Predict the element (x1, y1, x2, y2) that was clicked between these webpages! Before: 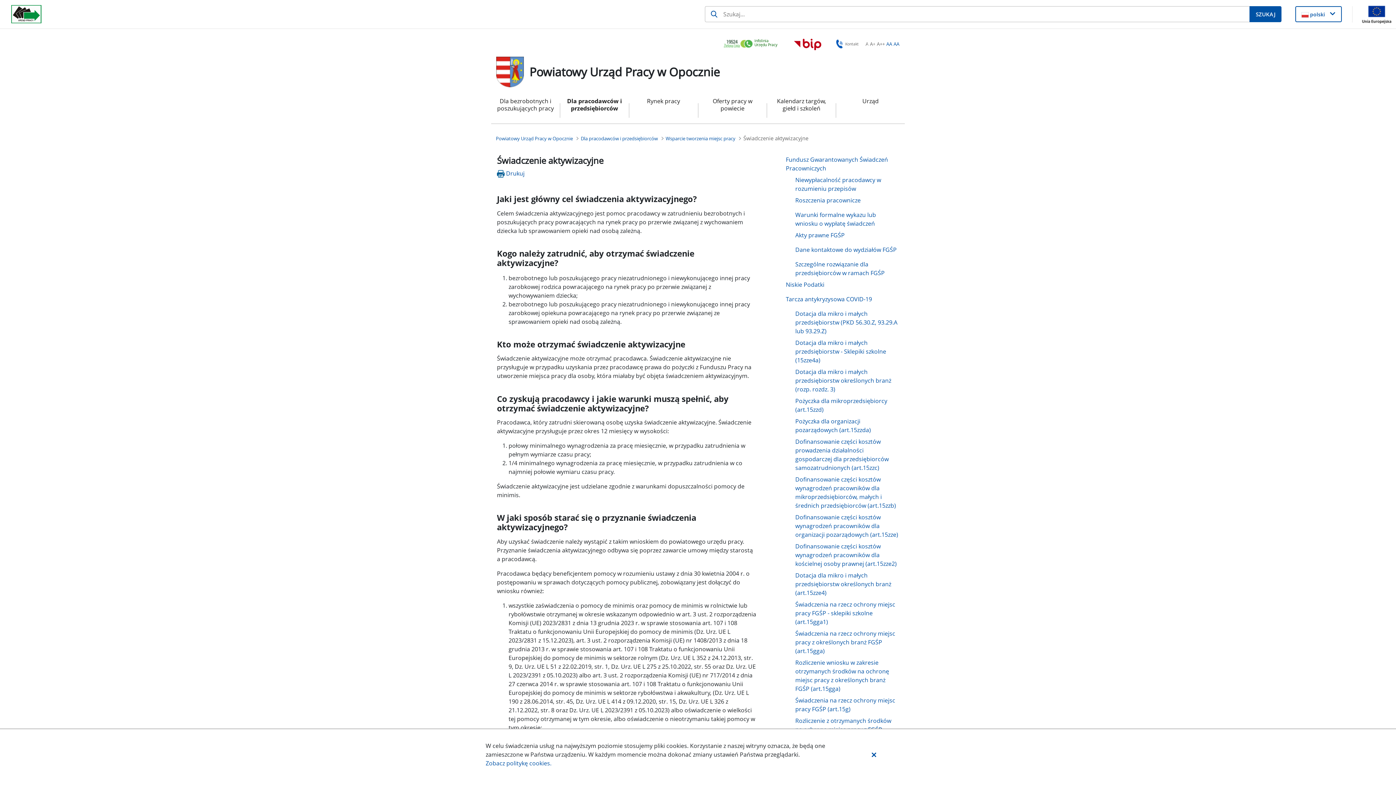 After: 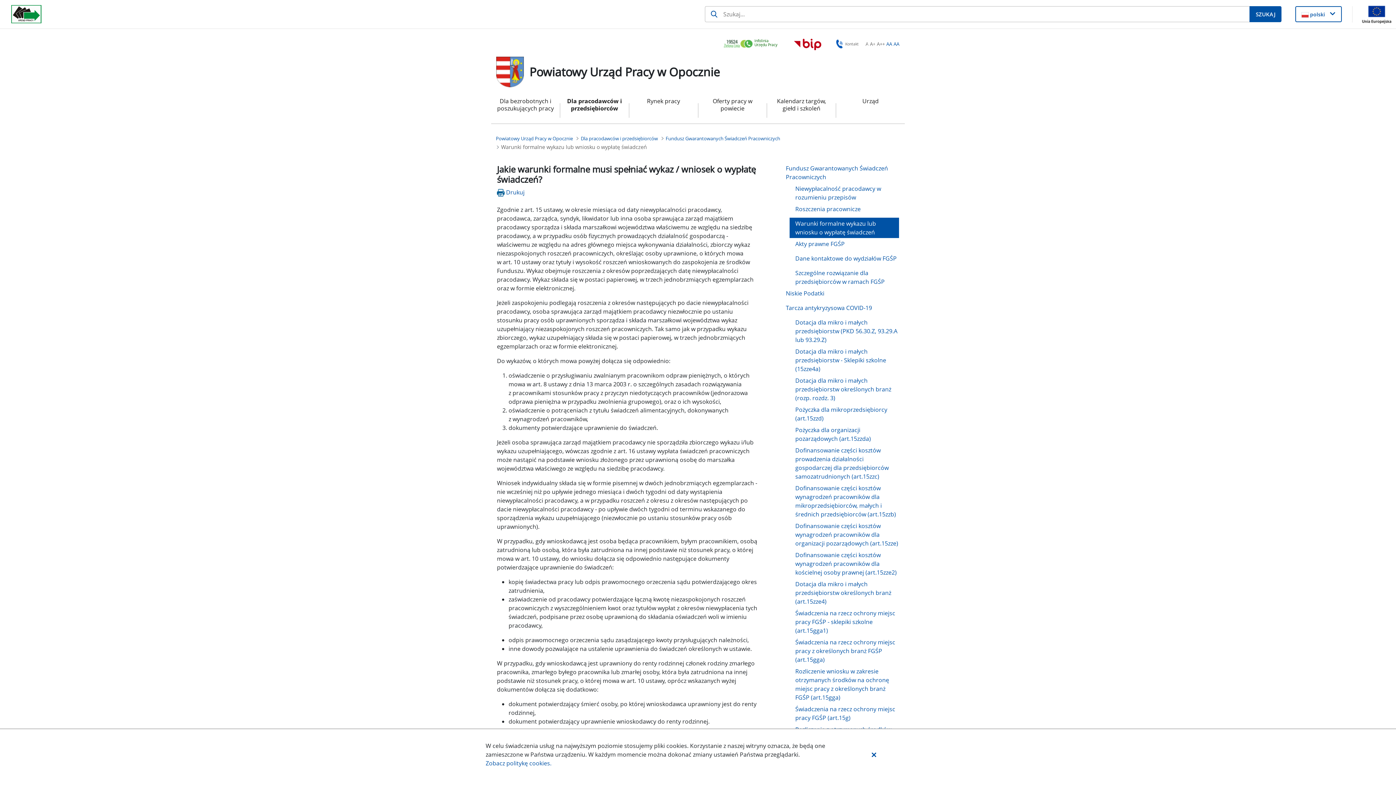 Action: bbox: (789, 209, 899, 229) label: Warunki formalne wykazu lub wniosku o wypłatę świadczeń